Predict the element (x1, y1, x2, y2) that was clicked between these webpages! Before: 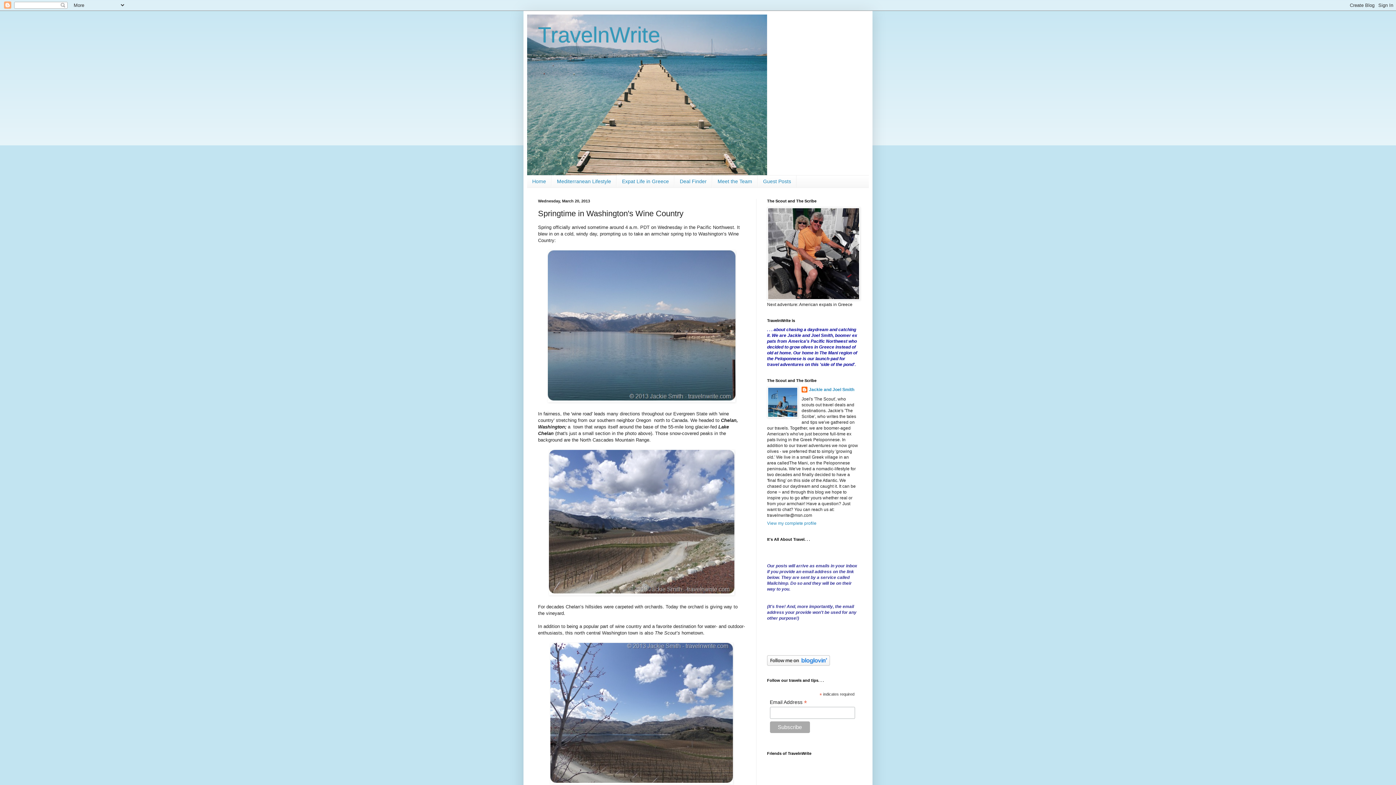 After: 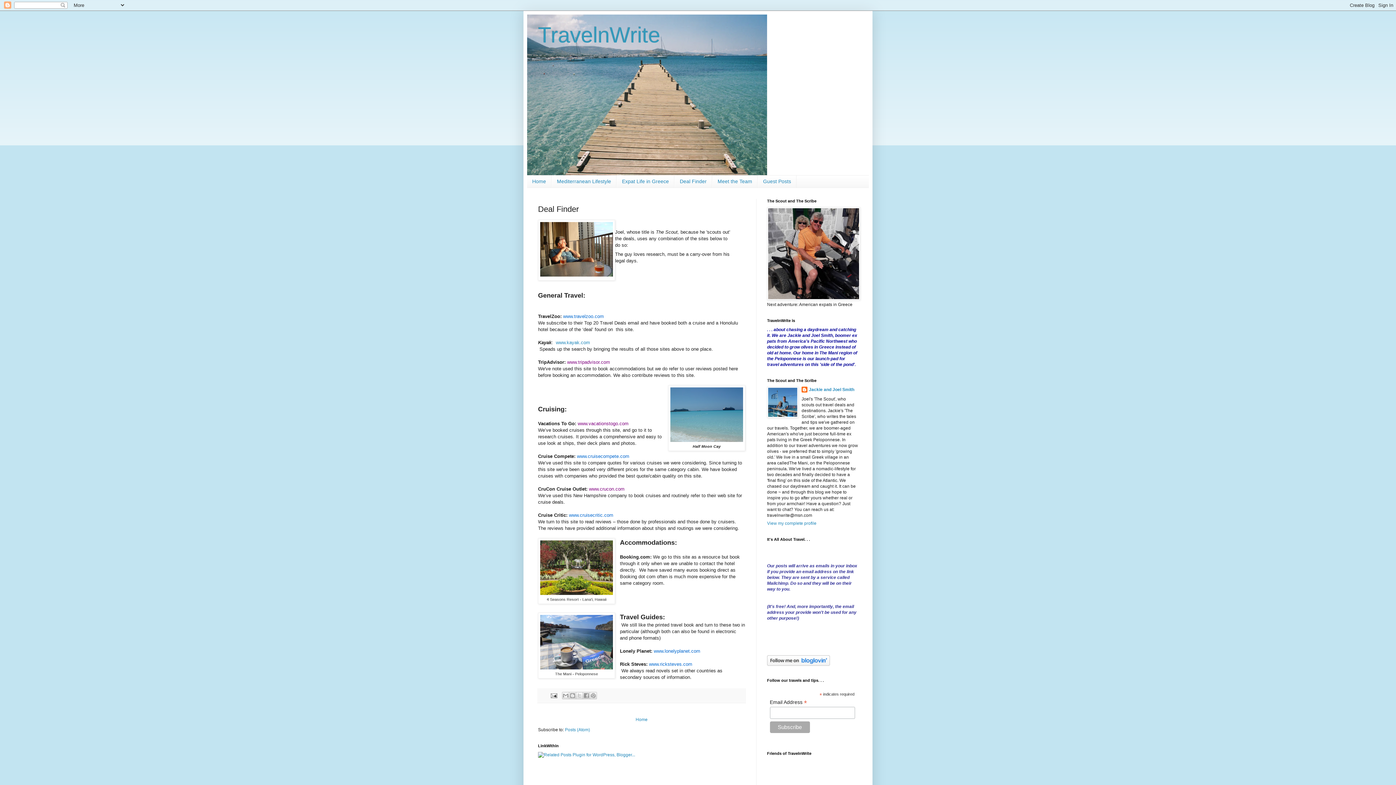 Action: label: Deal Finder bbox: (674, 175, 712, 187)